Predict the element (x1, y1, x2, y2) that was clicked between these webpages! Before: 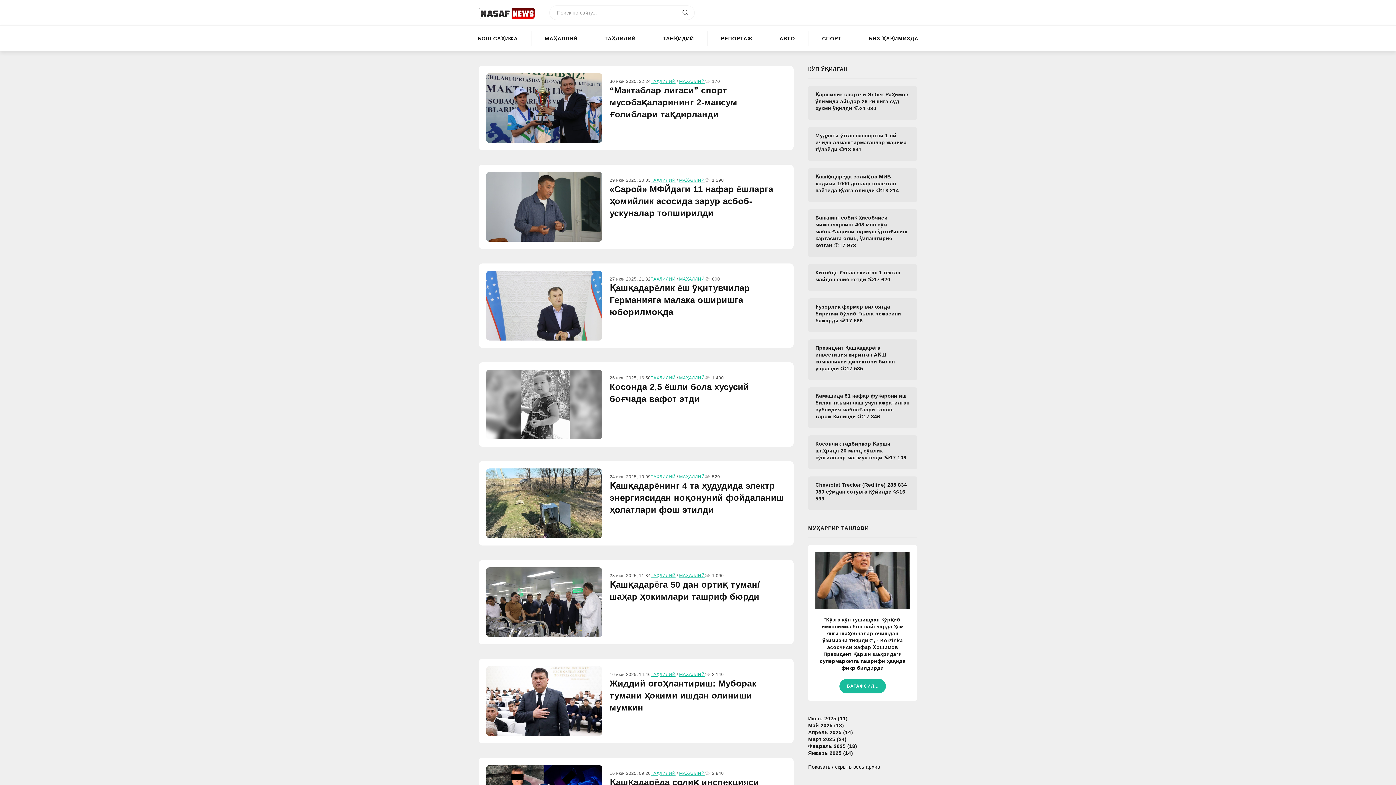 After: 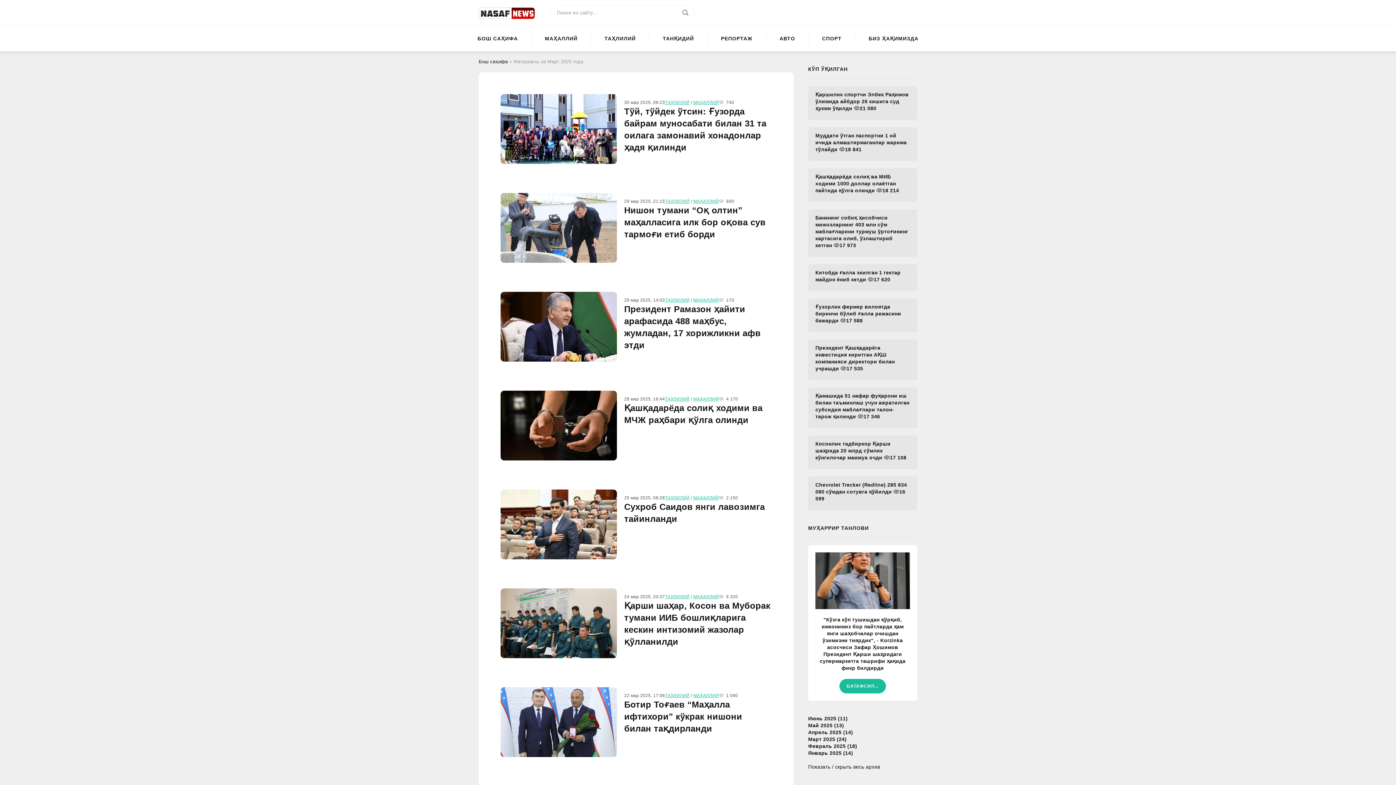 Action: label: Март 2025 (24) bbox: (808, 736, 846, 742)